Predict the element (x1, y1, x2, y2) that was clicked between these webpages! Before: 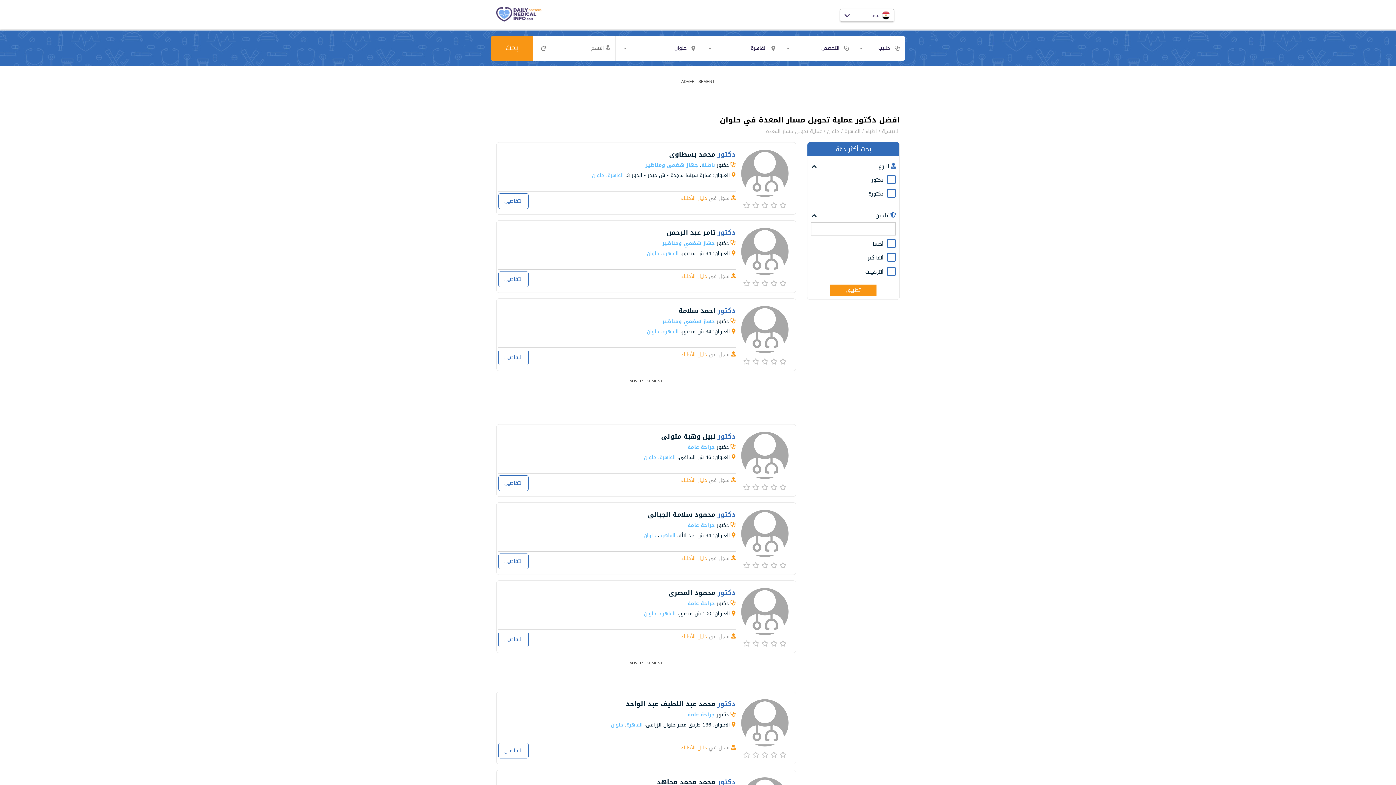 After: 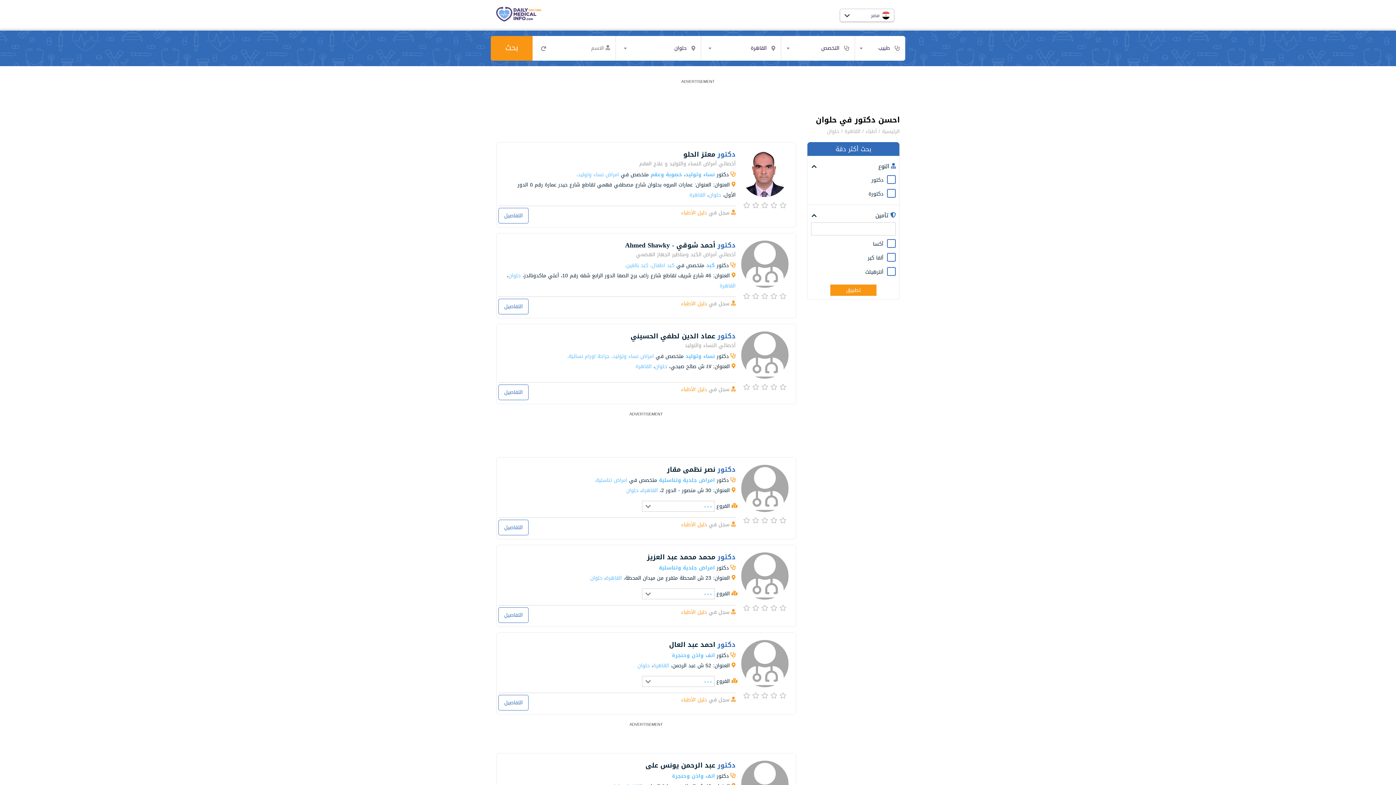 Action: label: حلوان bbox: (827, 126, 839, 136)